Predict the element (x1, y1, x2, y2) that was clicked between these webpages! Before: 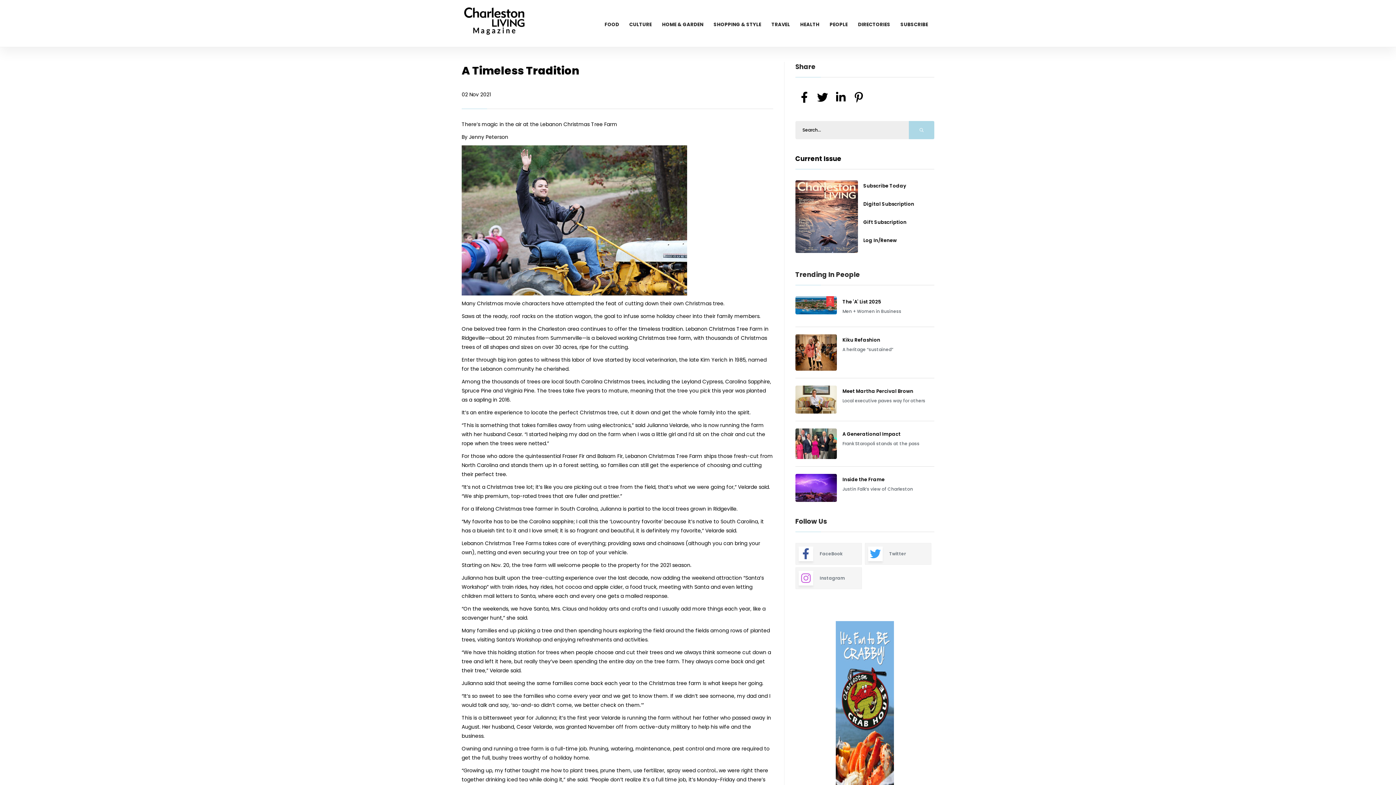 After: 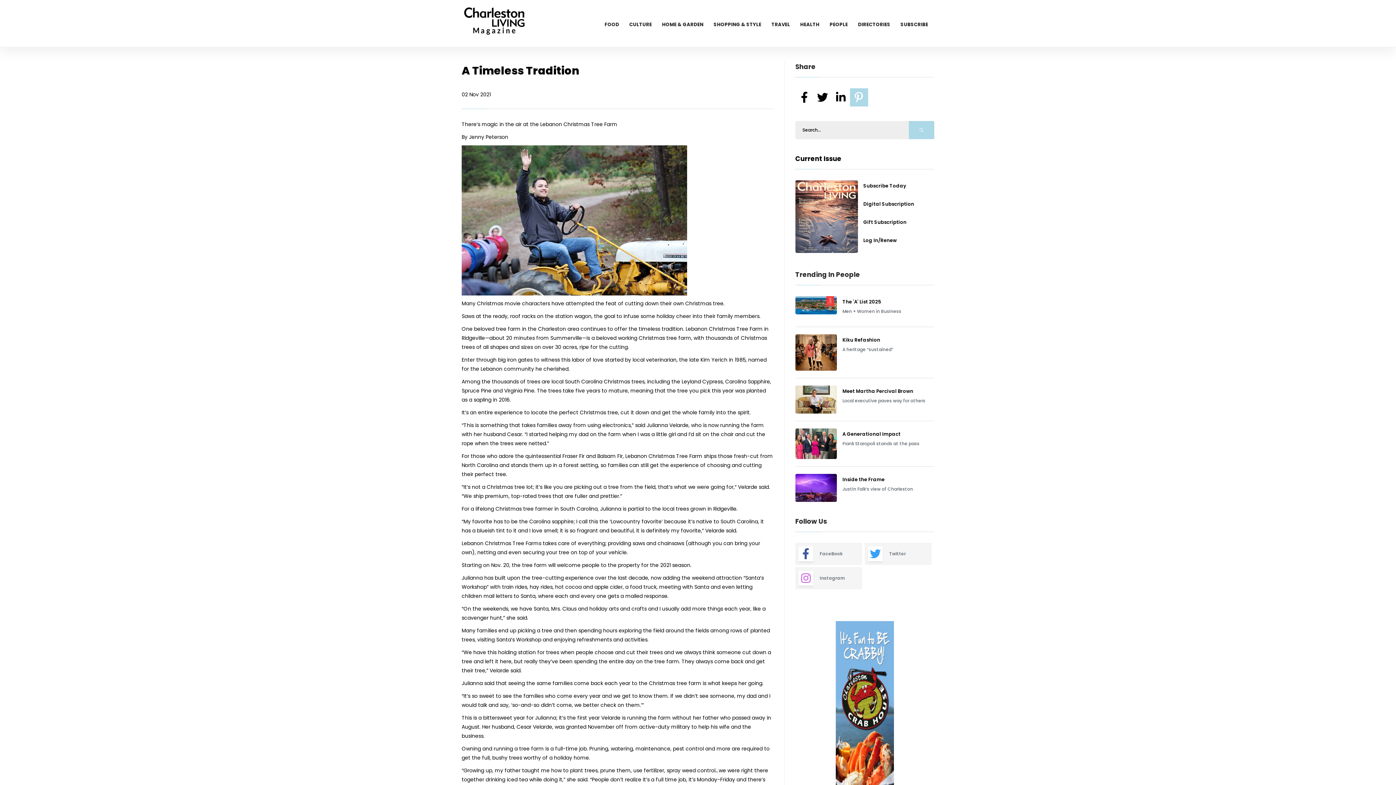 Action: bbox: (850, 88, 868, 106)